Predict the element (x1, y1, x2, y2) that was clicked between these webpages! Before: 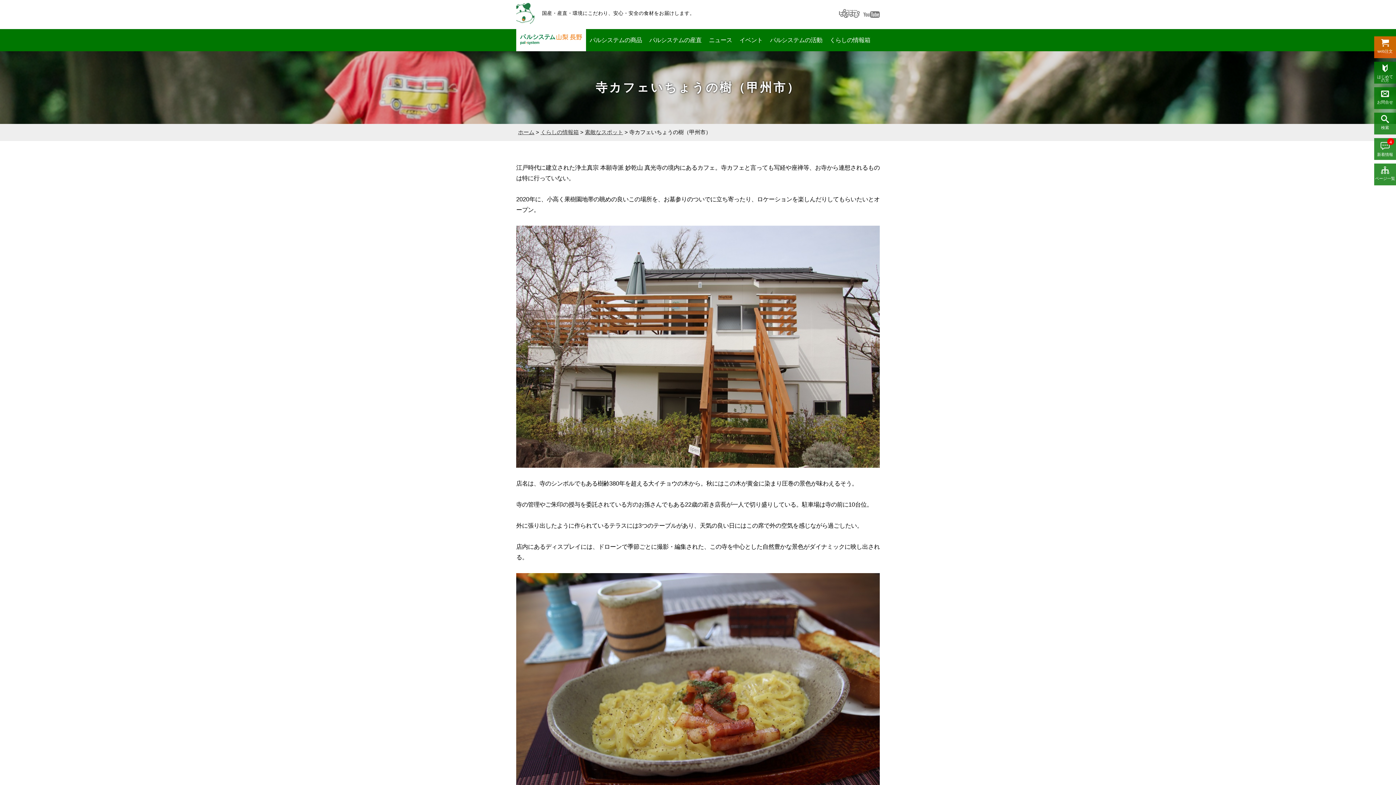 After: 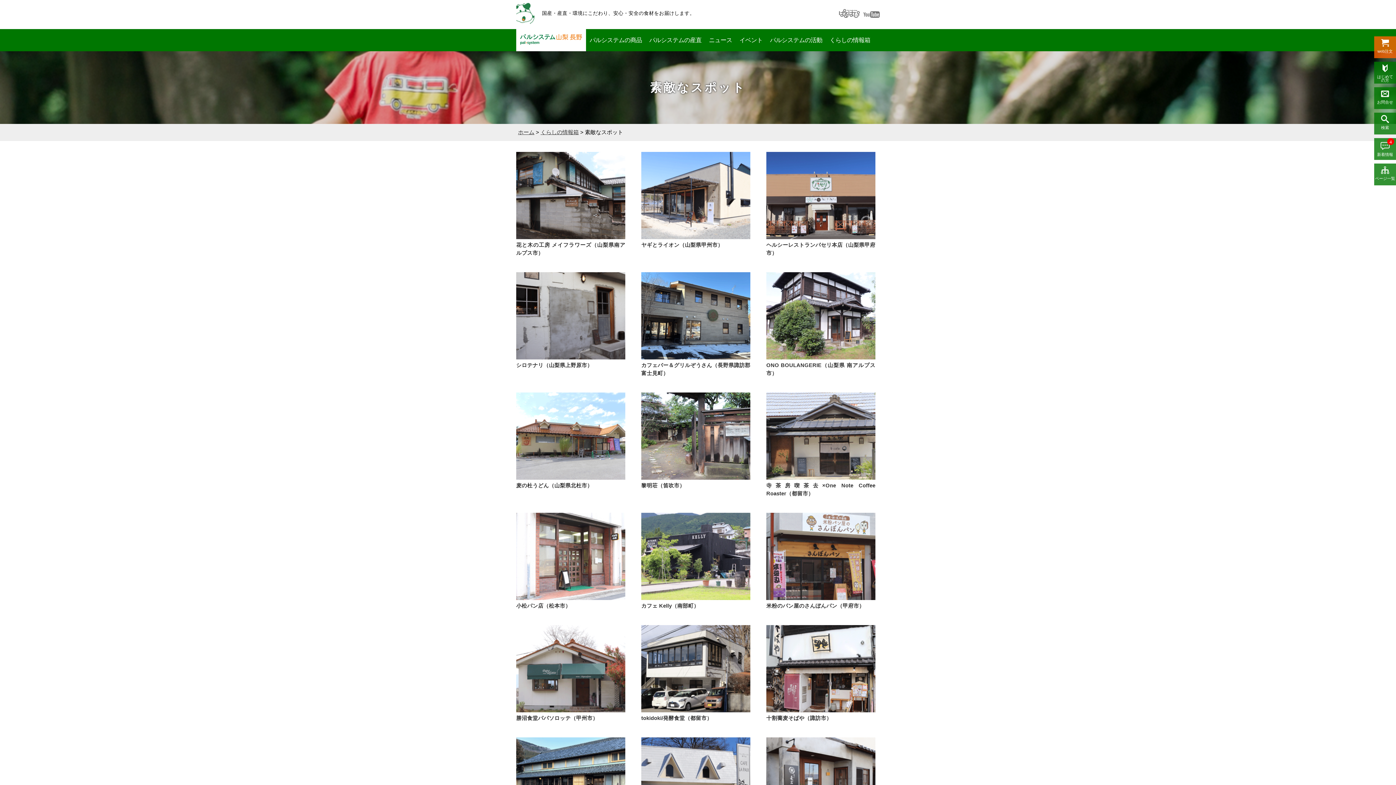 Action: label: 素敵なスポット bbox: (585, 129, 623, 135)